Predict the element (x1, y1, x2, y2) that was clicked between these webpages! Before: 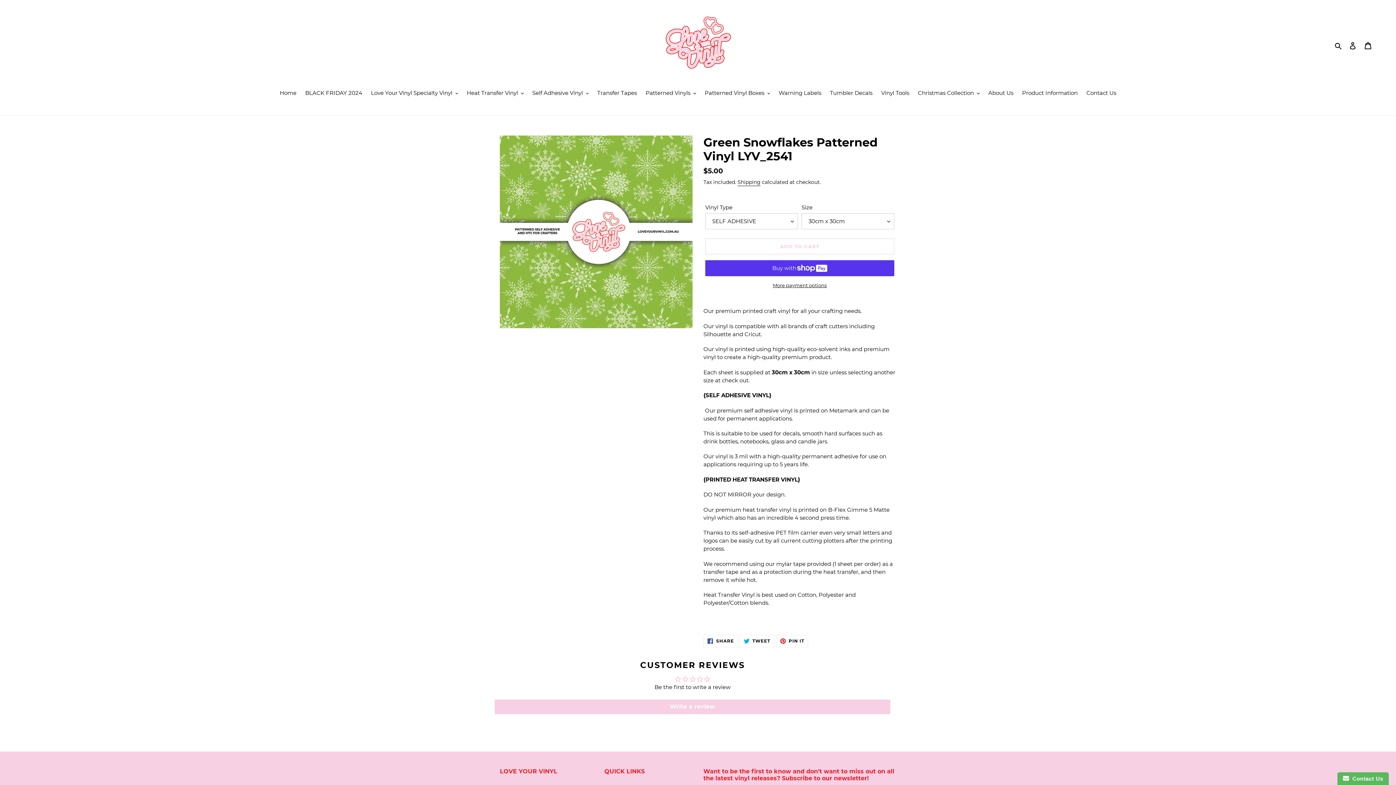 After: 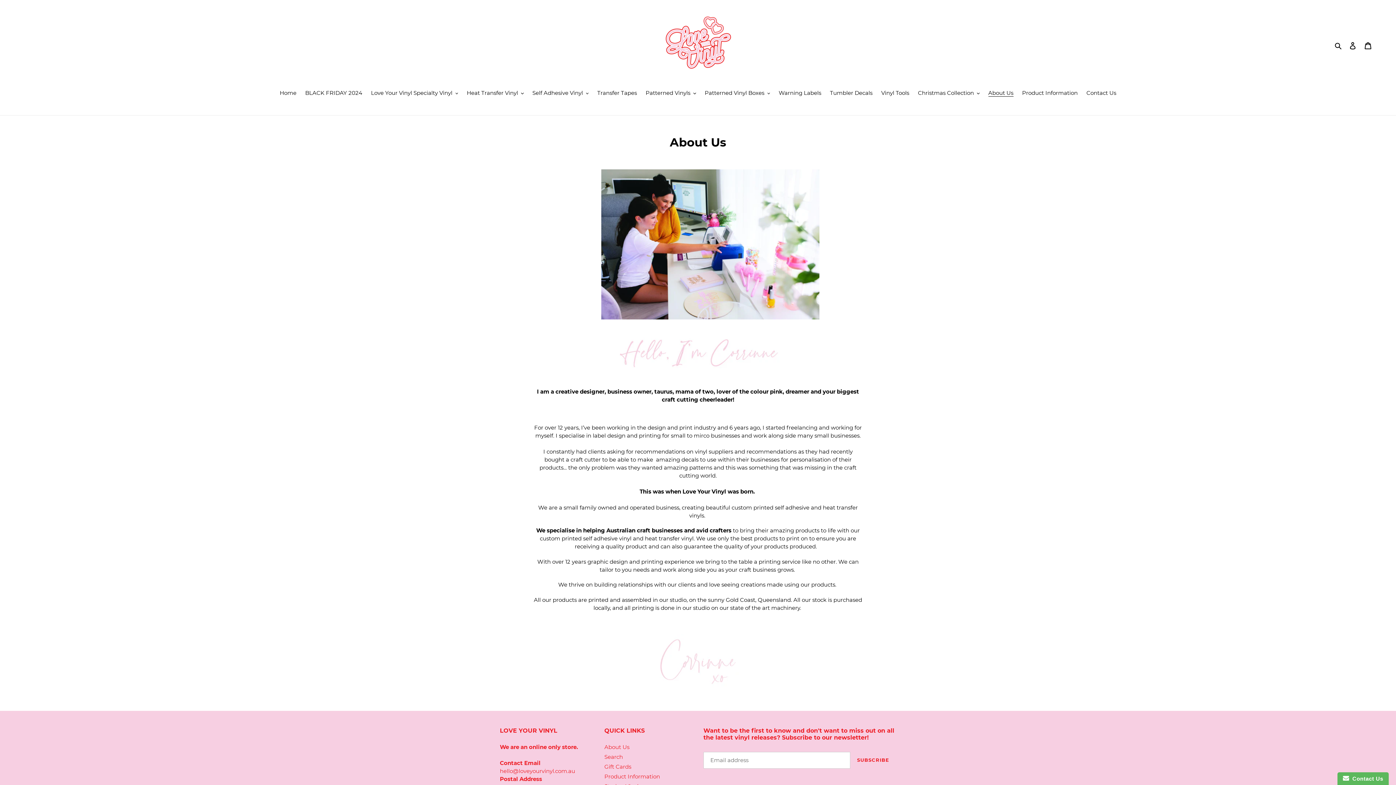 Action: label: About Us bbox: (984, 89, 1017, 98)